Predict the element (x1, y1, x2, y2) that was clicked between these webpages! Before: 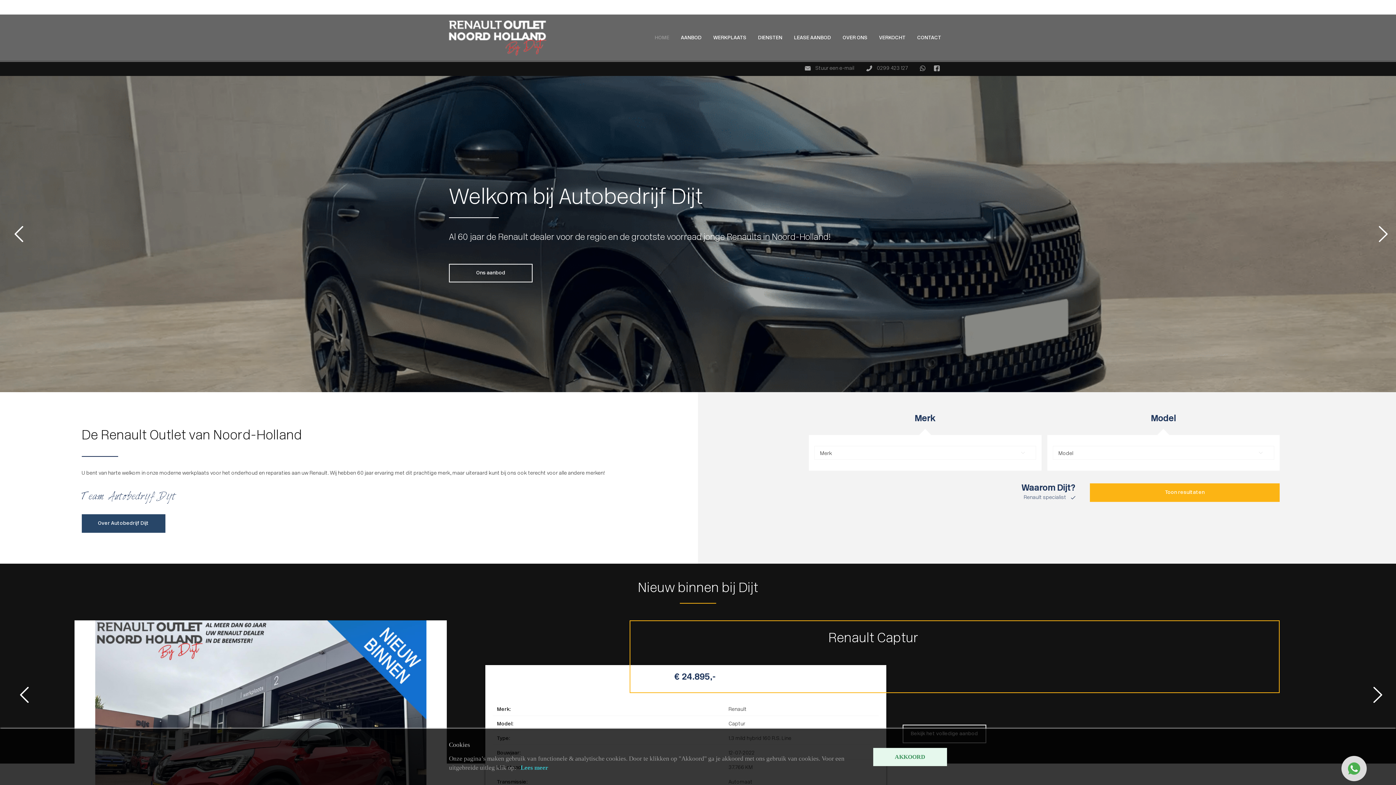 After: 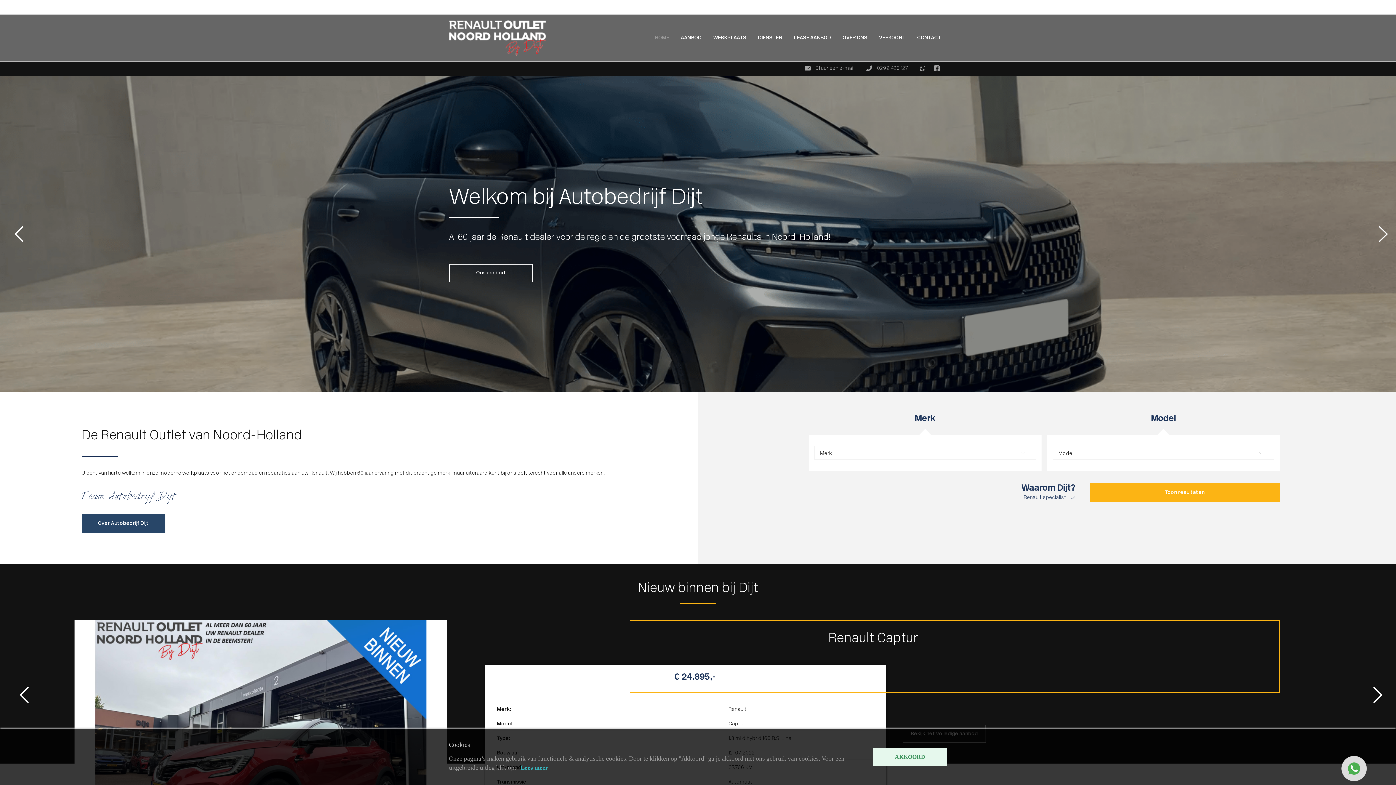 Action: bbox: (649, 31, 675, 44) label: HOME